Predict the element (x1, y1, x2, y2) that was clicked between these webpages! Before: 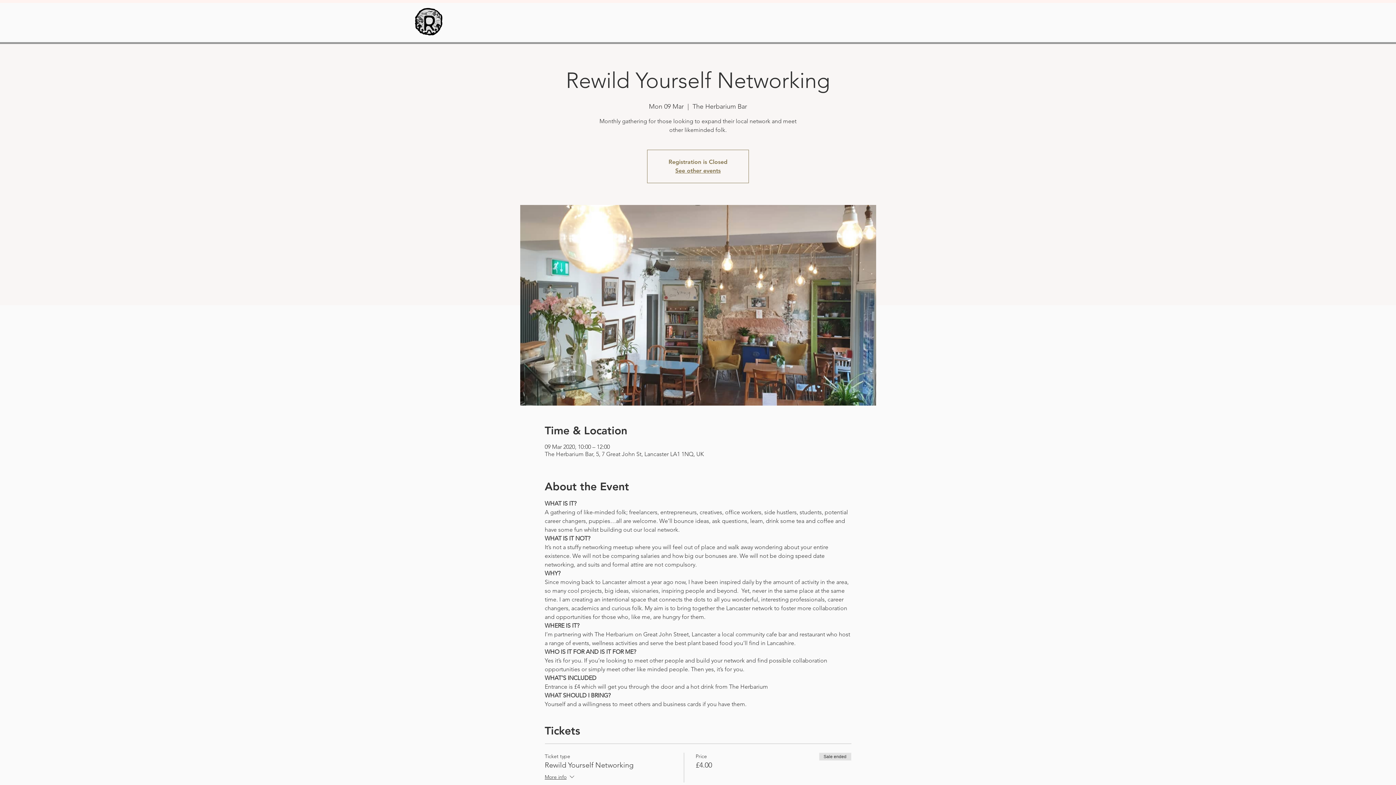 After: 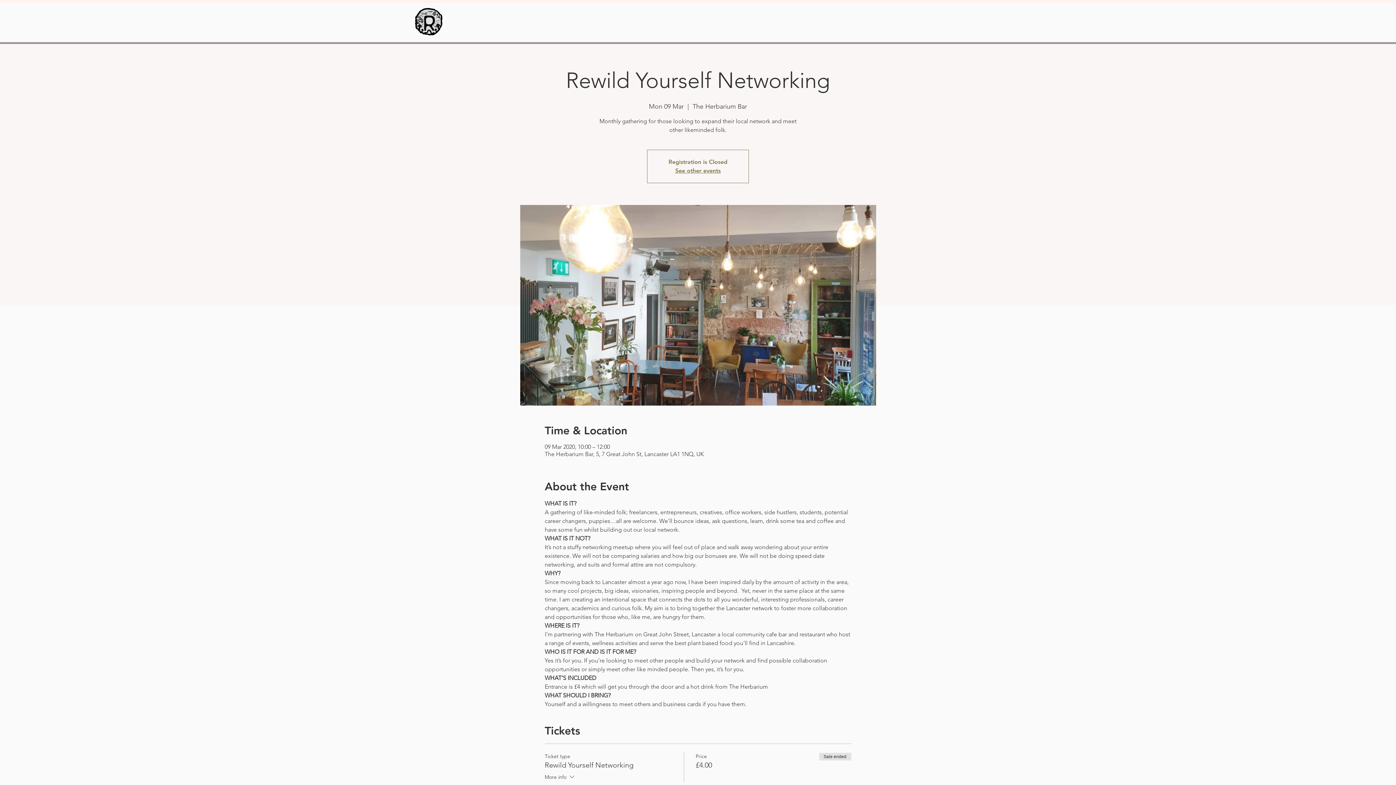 Action: bbox: (544, 773, 575, 782) label: More info